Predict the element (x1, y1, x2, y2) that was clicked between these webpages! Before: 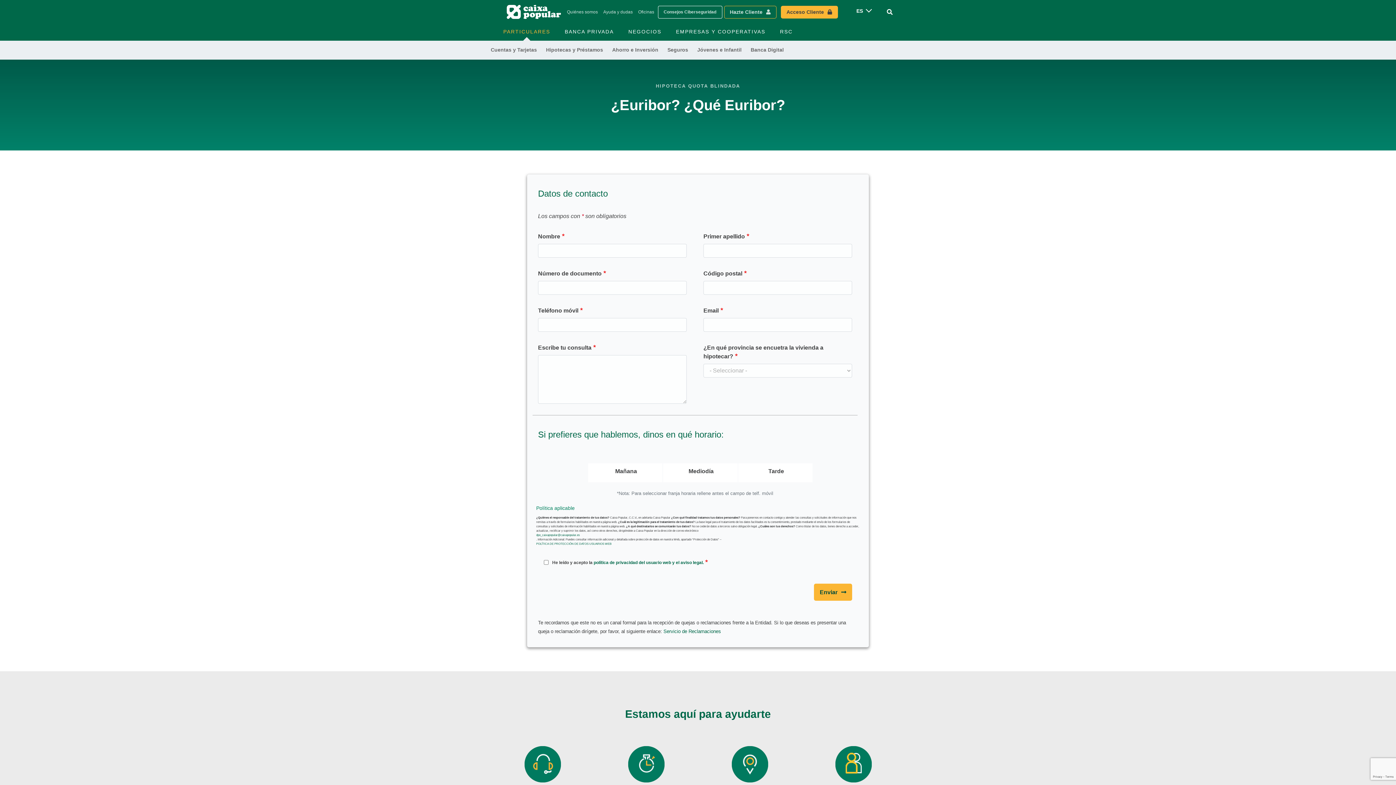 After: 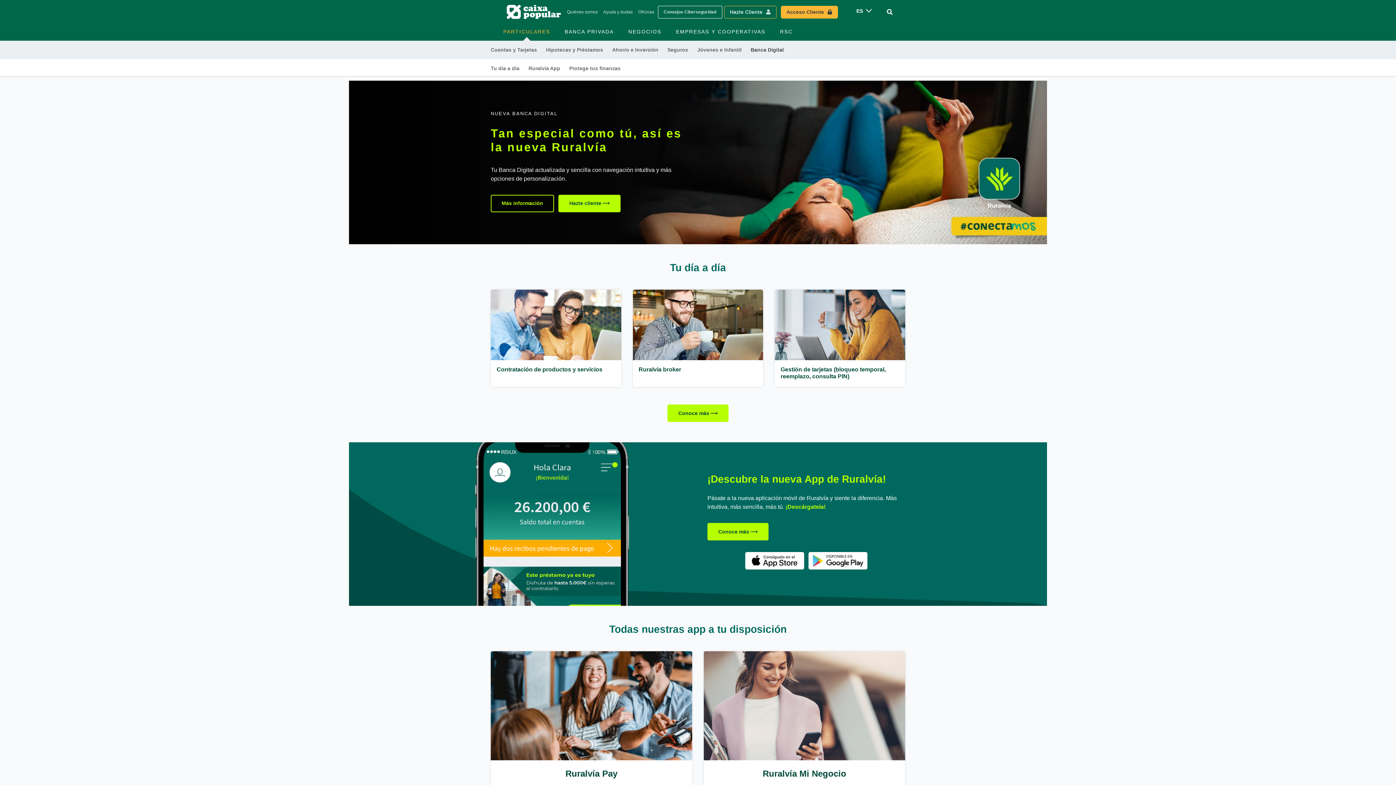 Action: label: Banca Digital bbox: (750, 40, 793, 59)